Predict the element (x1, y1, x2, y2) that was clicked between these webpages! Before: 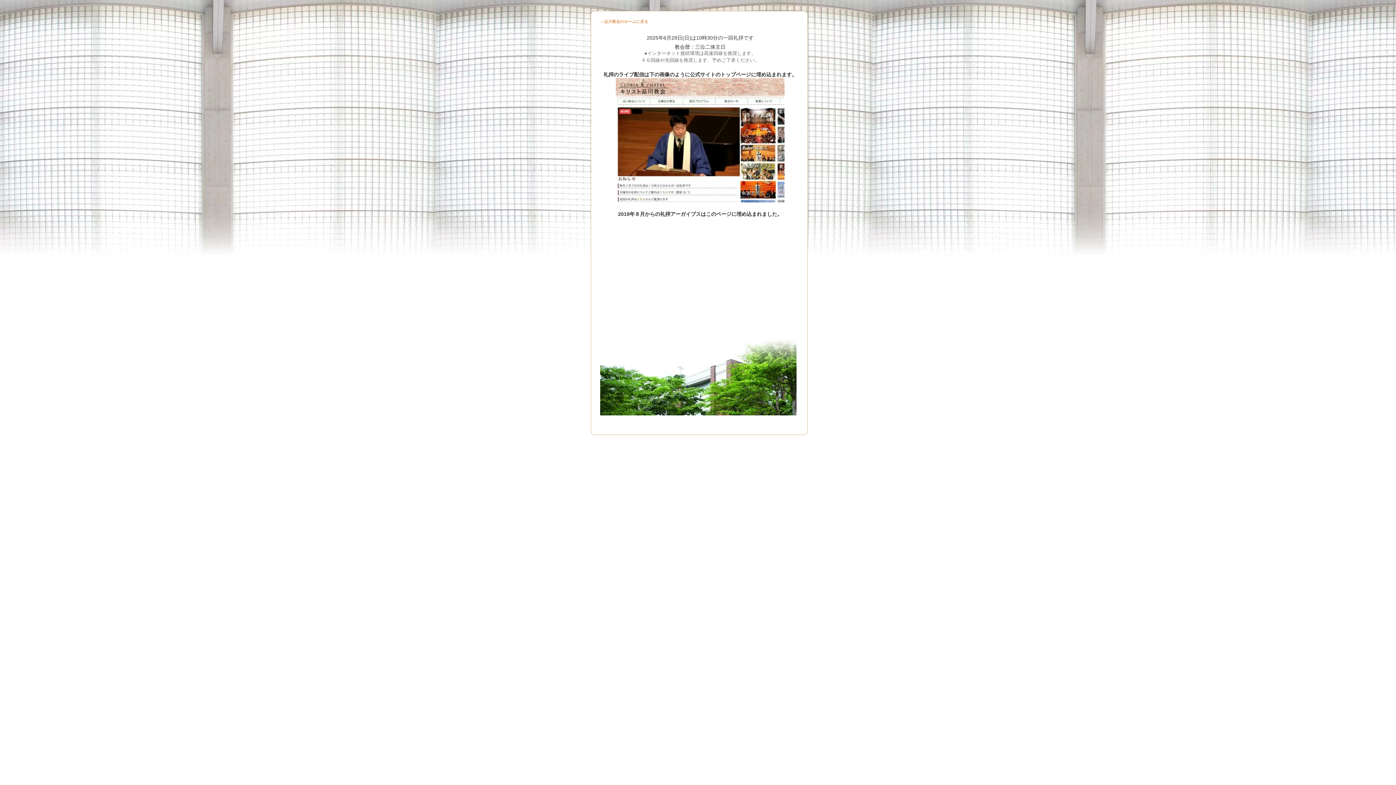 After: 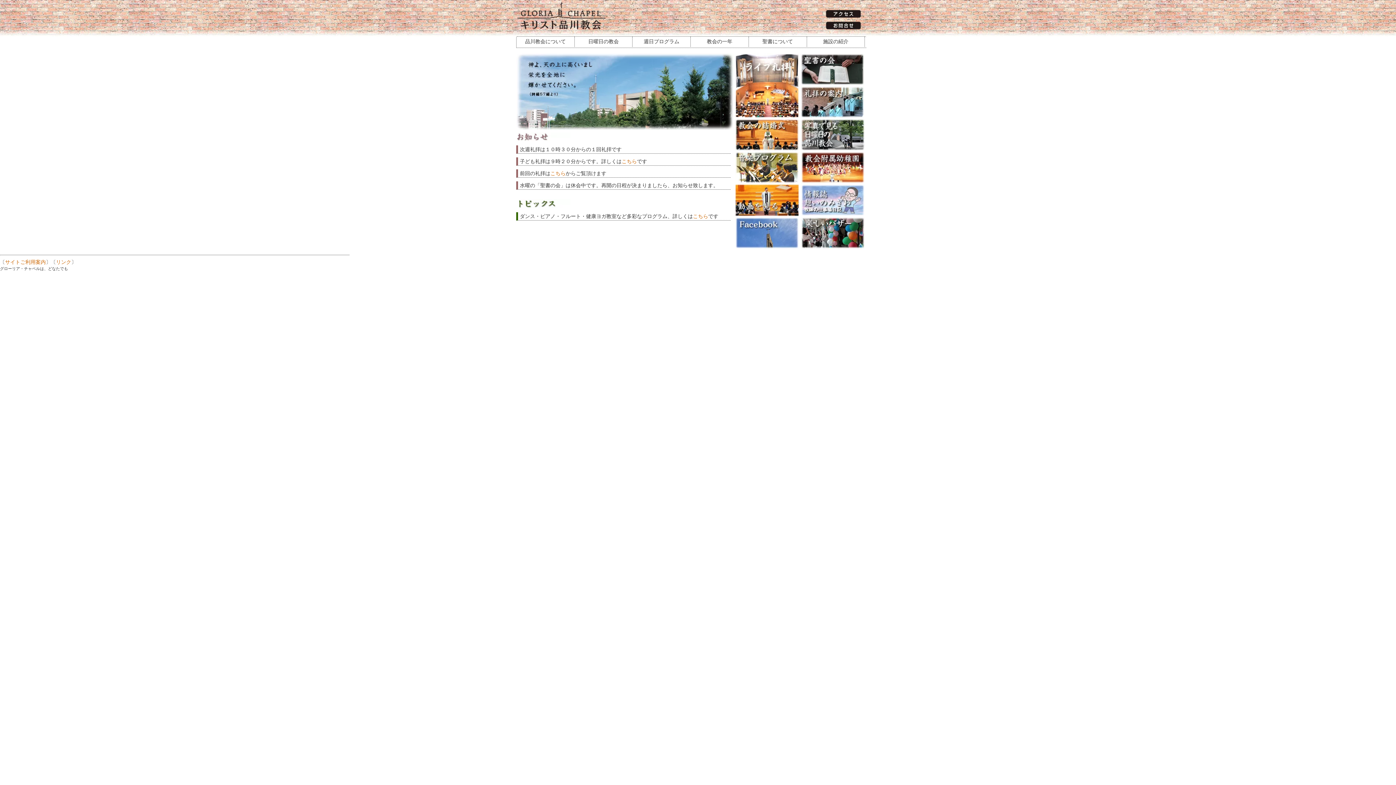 Action: bbox: (600, 19, 648, 23) label: ←品川教会のホームに戻る